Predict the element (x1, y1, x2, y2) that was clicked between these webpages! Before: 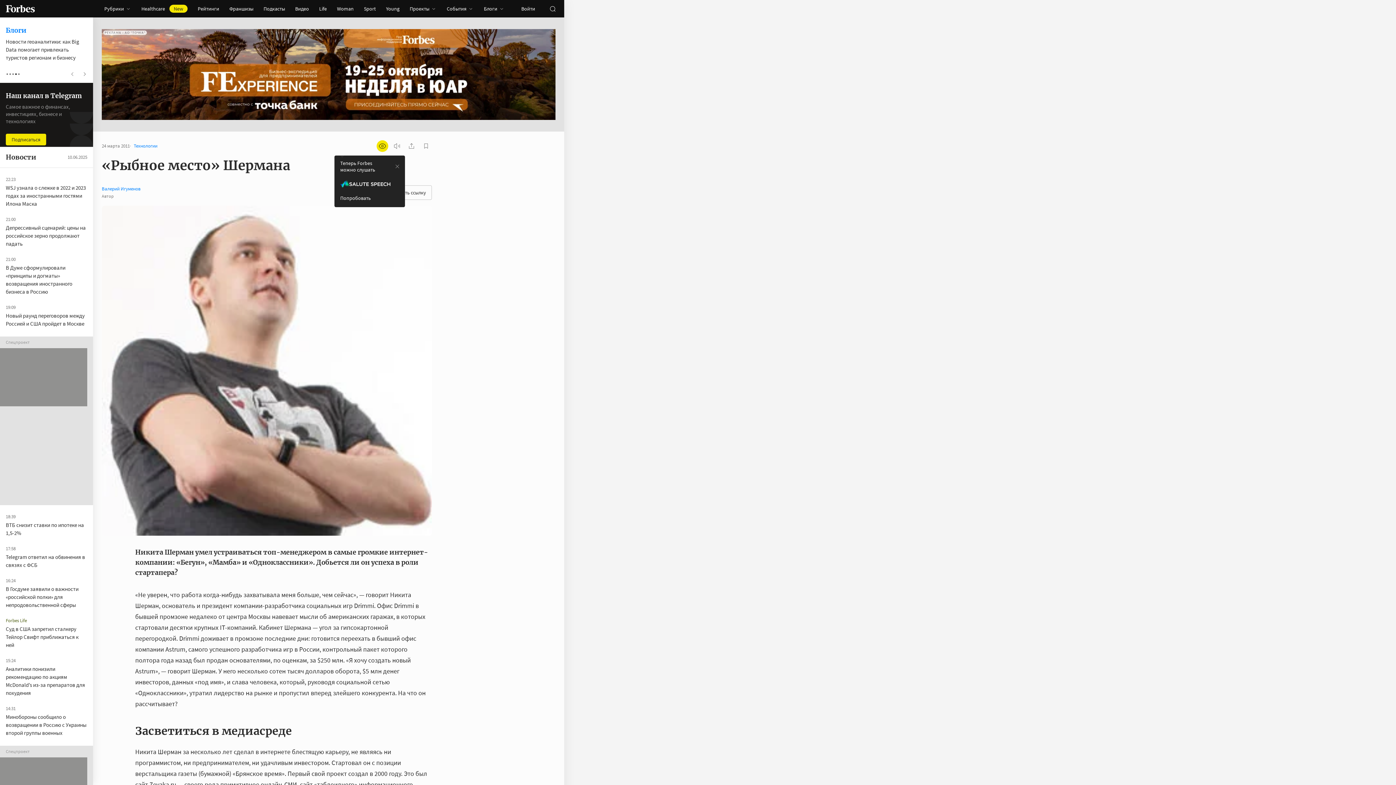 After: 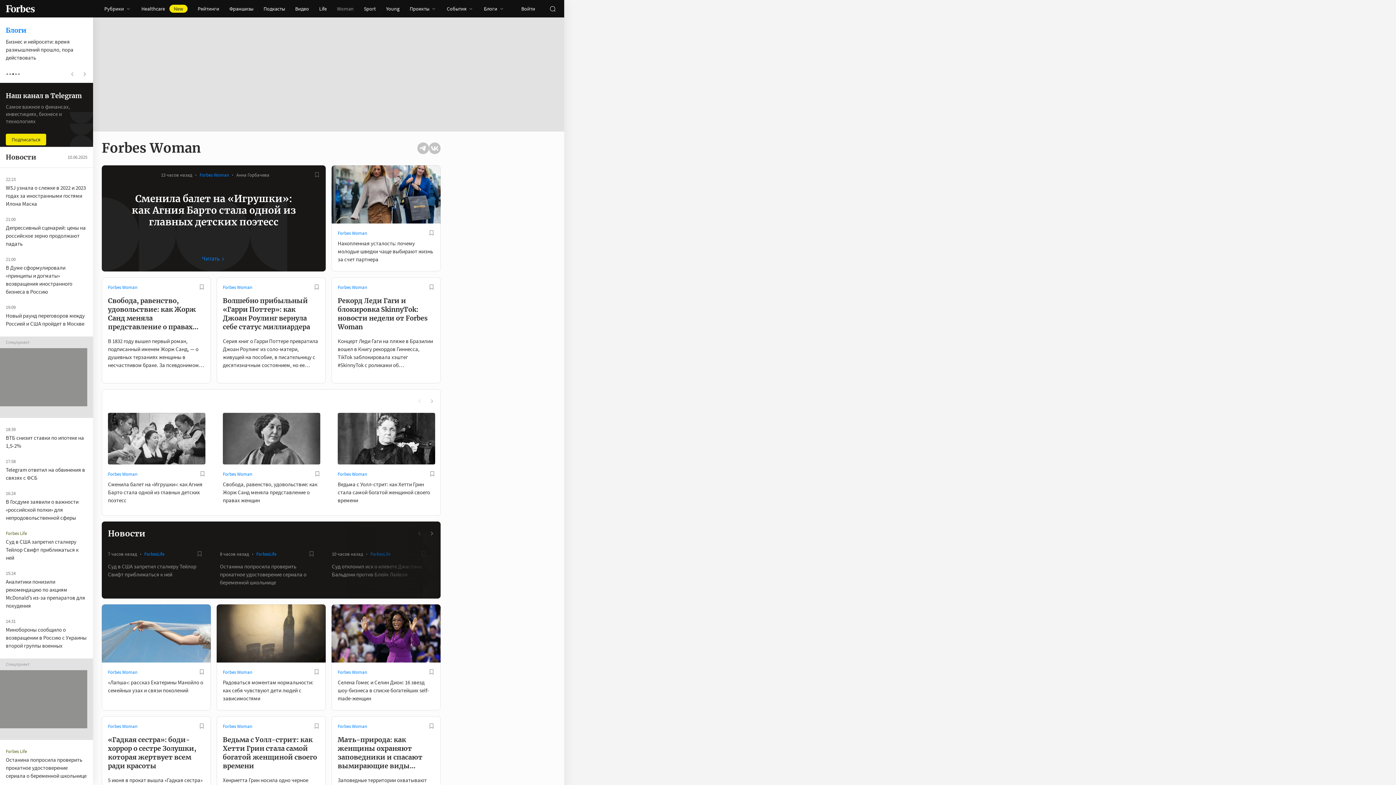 Action: bbox: (332, 0, 358, 17) label: Woman